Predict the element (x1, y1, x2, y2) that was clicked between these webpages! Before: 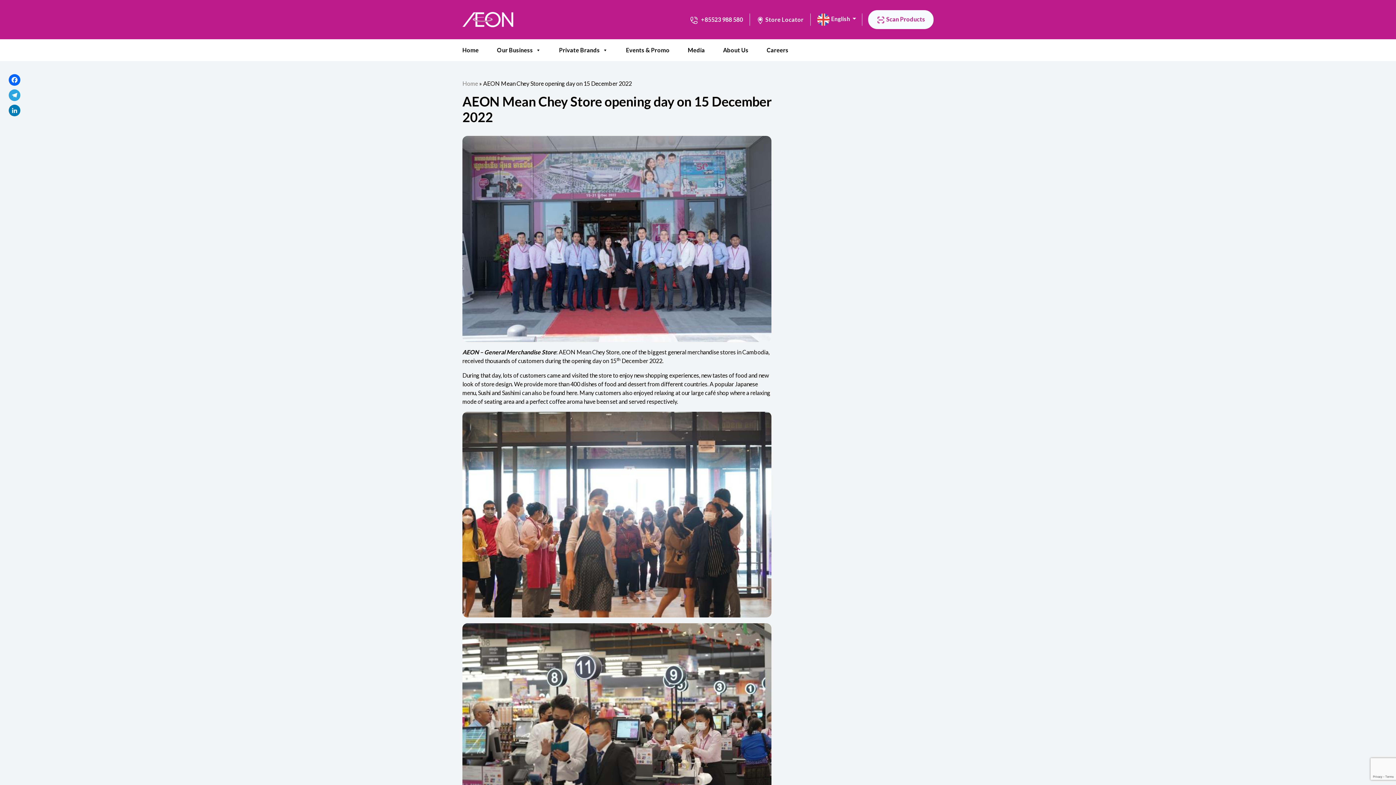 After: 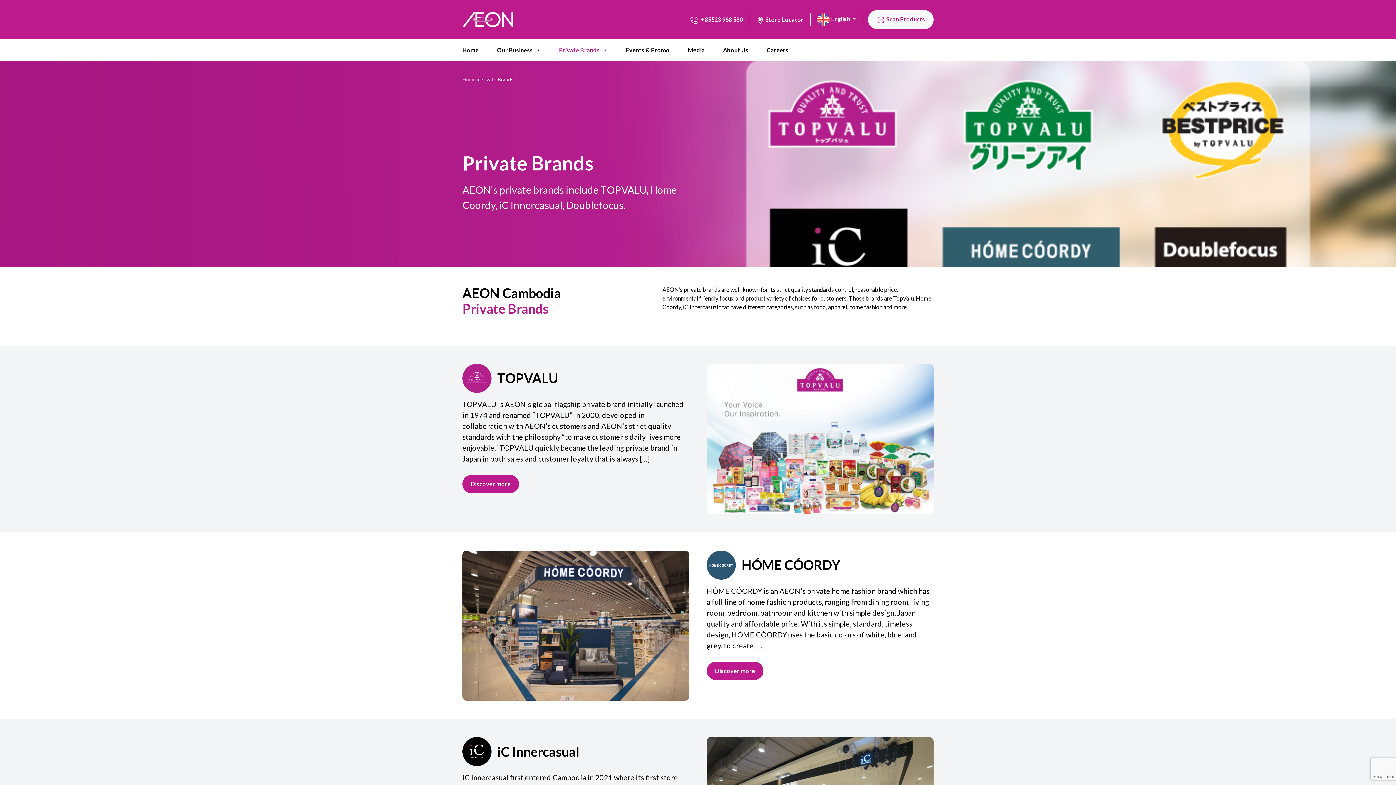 Action: label: Private Brands bbox: (559, 39, 608, 61)